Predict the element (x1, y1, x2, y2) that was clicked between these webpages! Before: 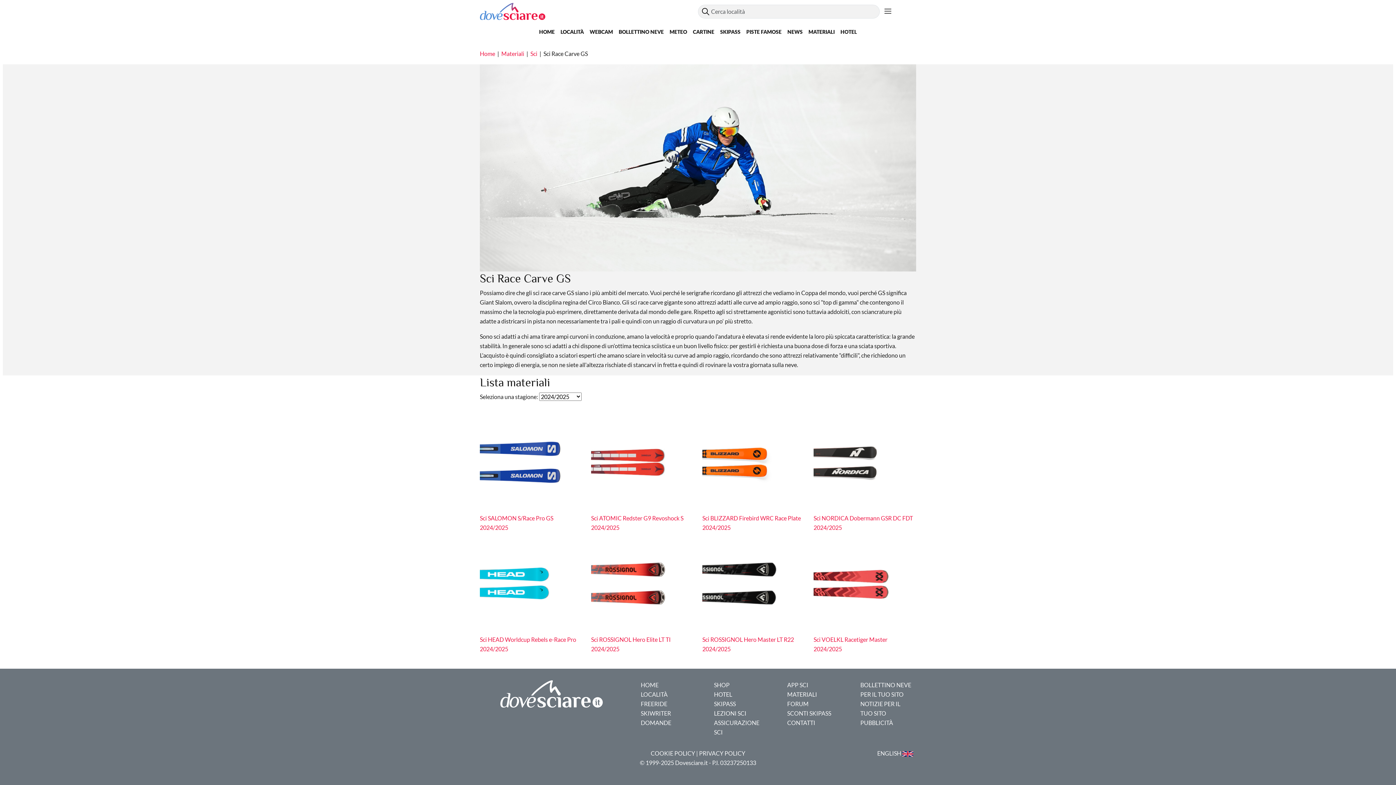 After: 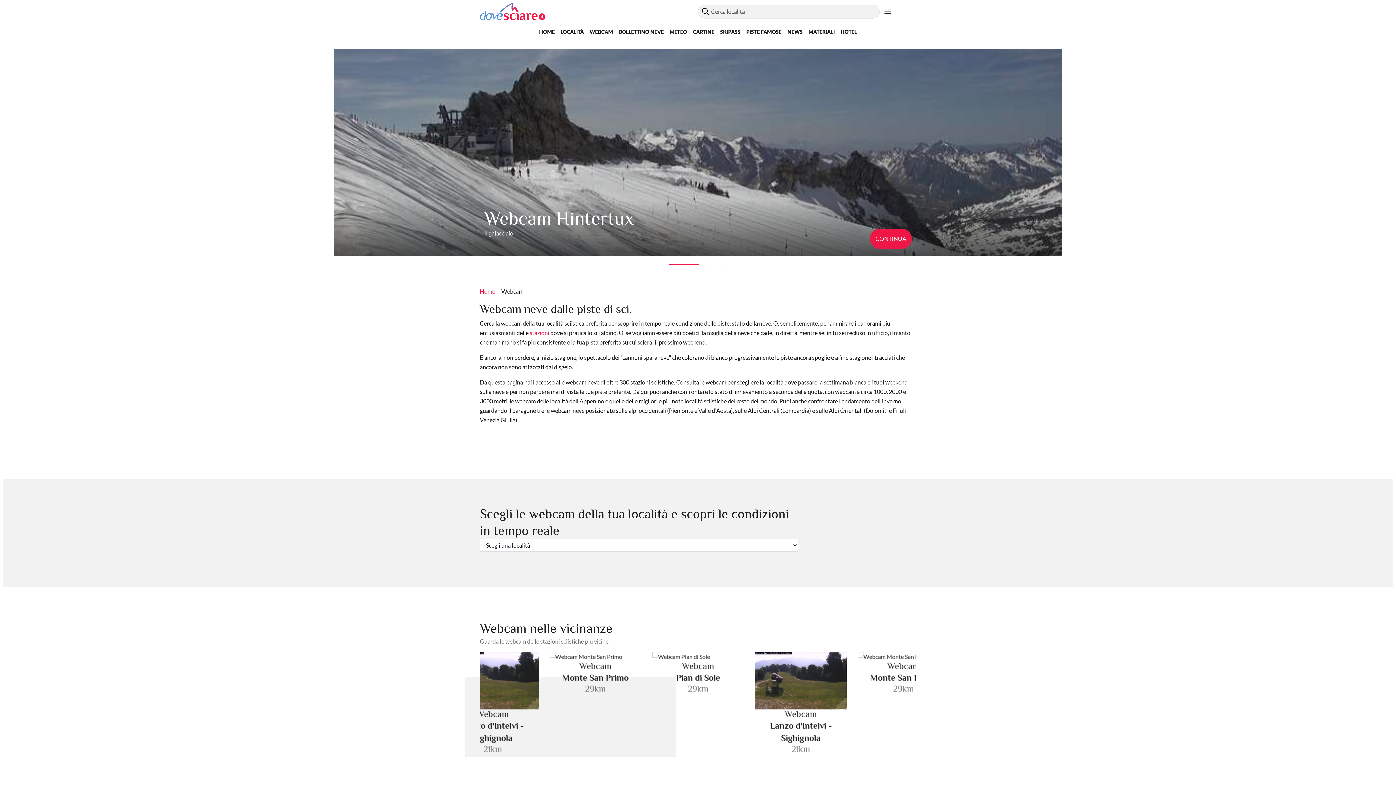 Action: bbox: (586, 25, 616, 38) label: WEBCAM